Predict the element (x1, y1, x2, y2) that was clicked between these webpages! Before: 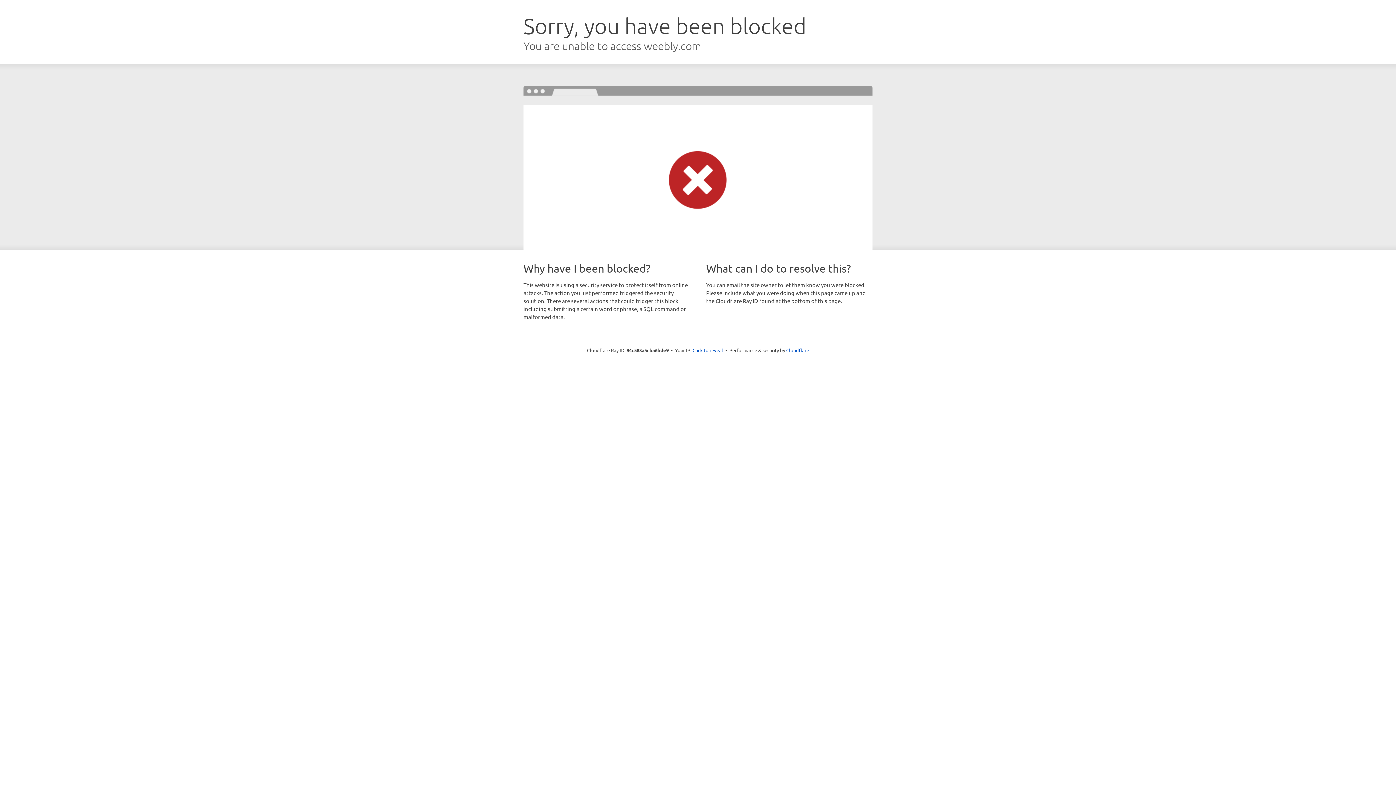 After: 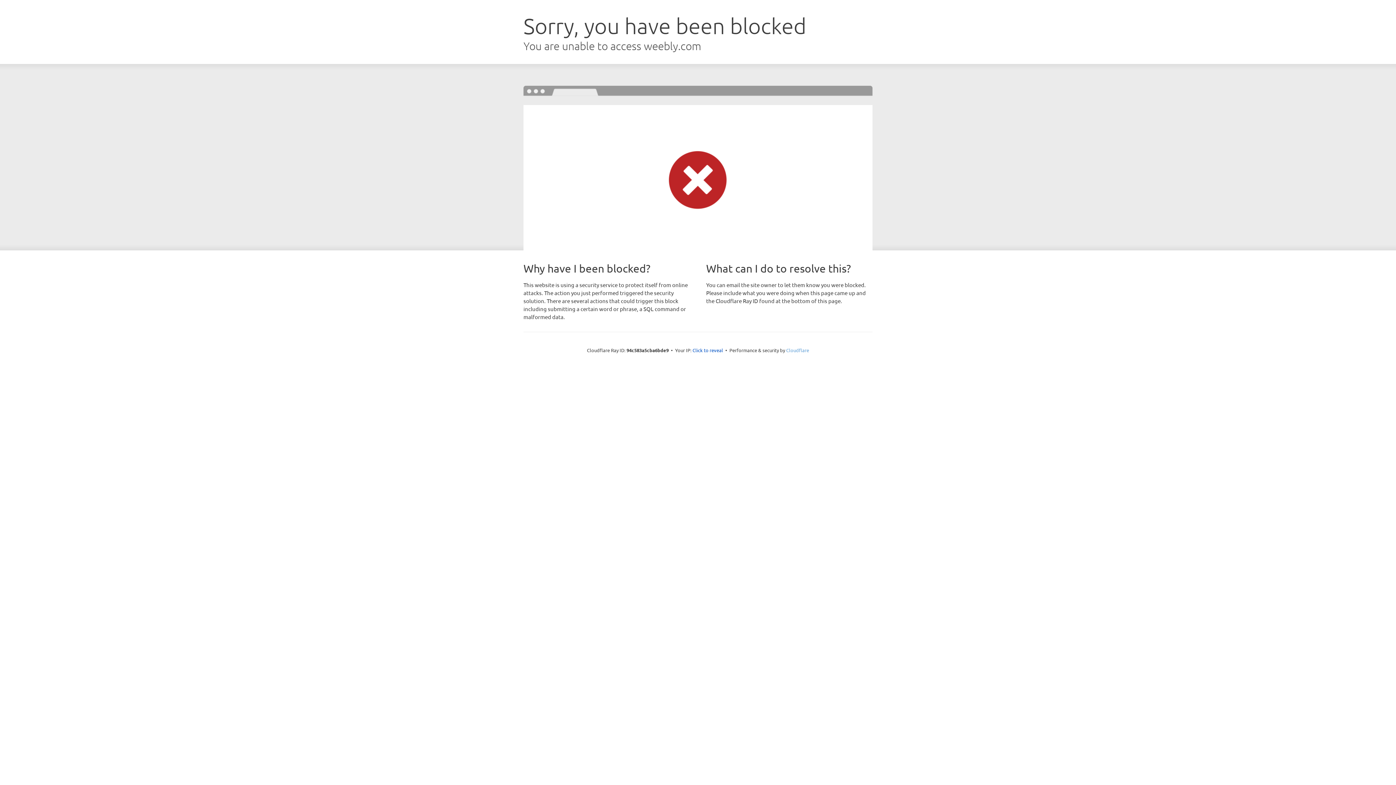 Action: label: Cloudflare bbox: (786, 347, 809, 353)